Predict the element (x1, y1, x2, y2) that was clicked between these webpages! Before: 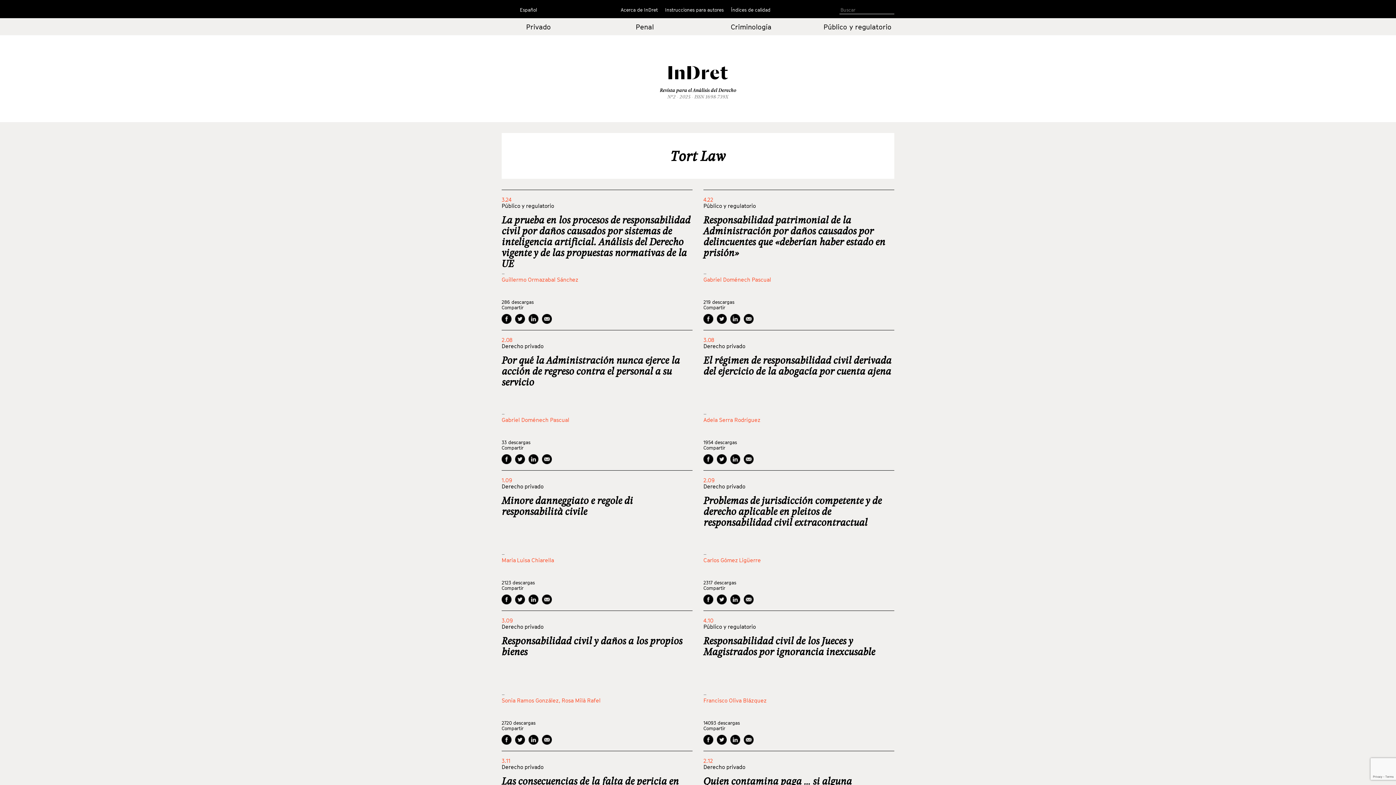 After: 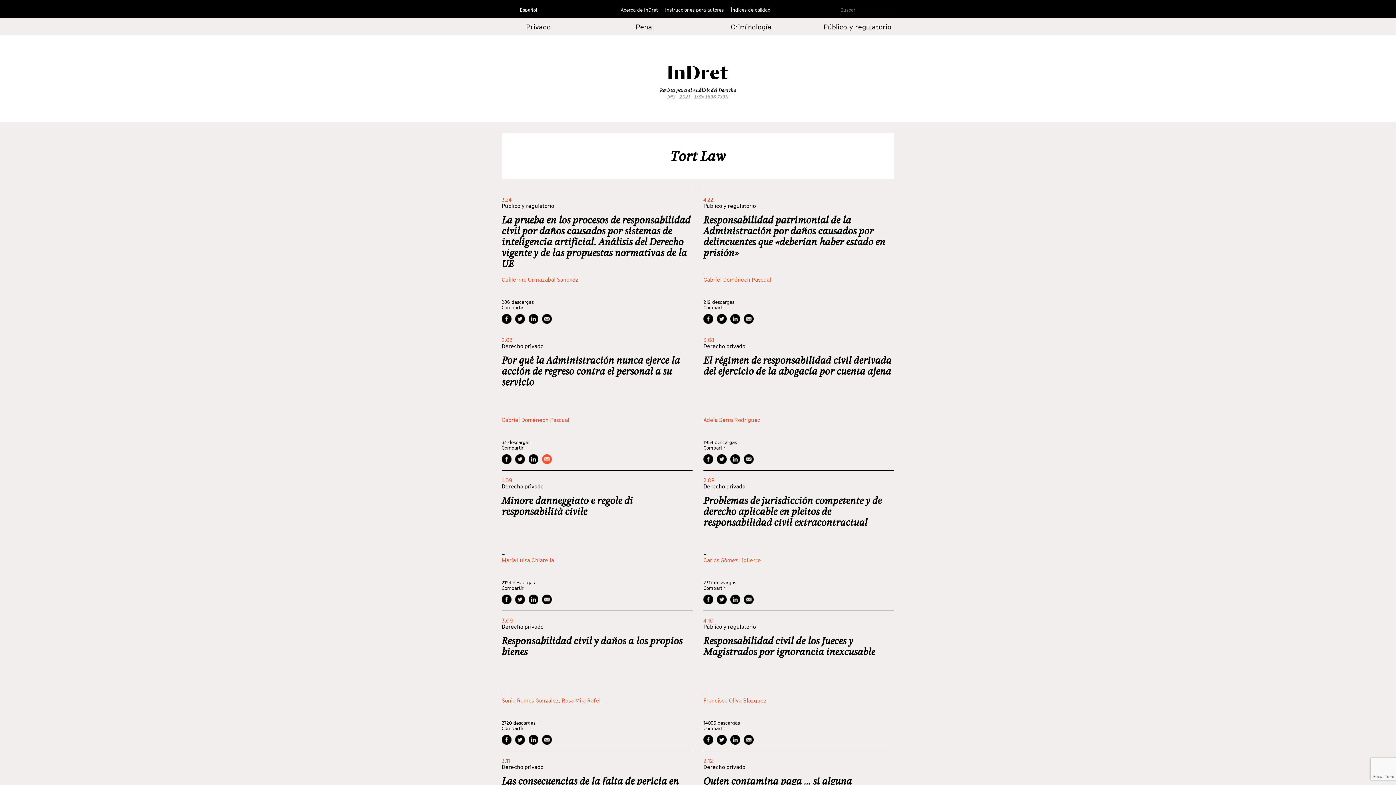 Action: bbox: (542, 454, 552, 464)